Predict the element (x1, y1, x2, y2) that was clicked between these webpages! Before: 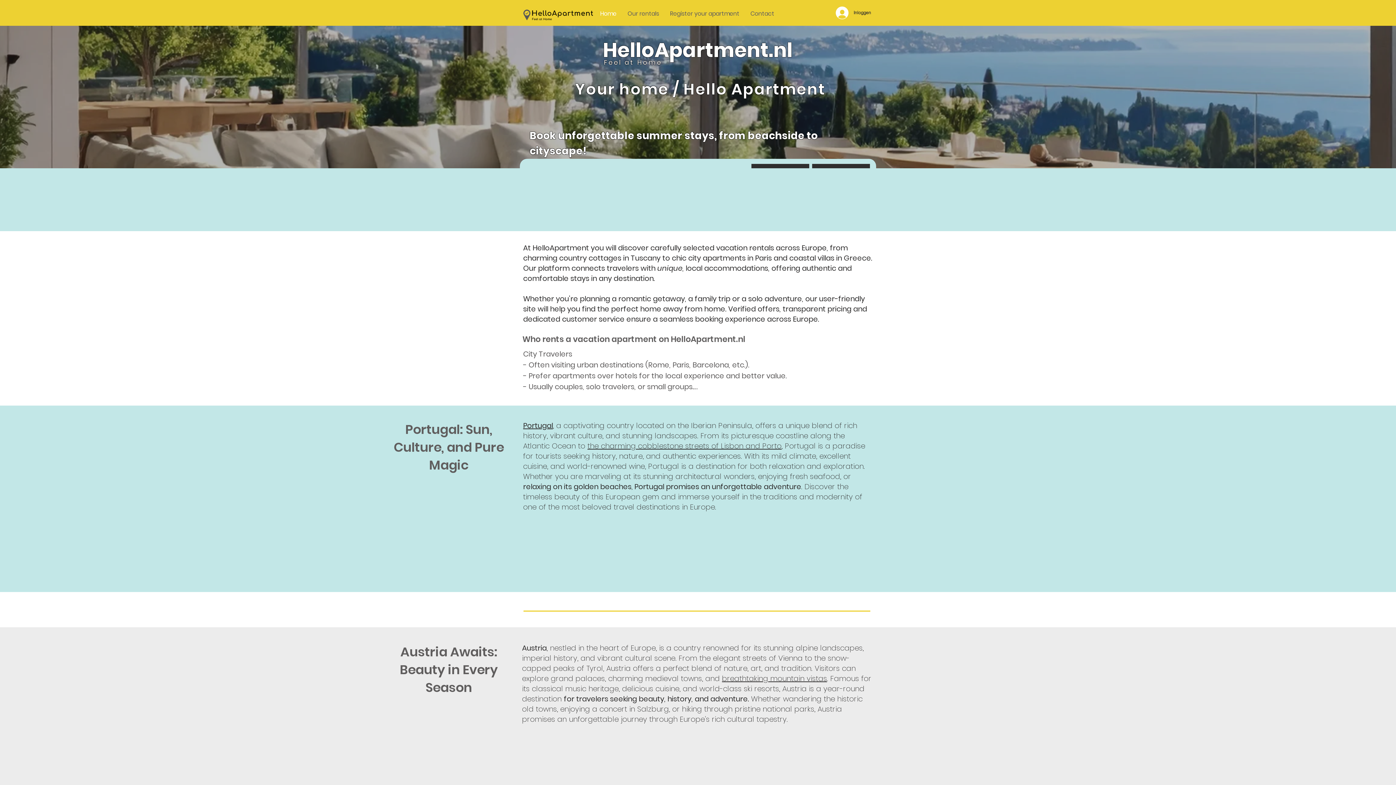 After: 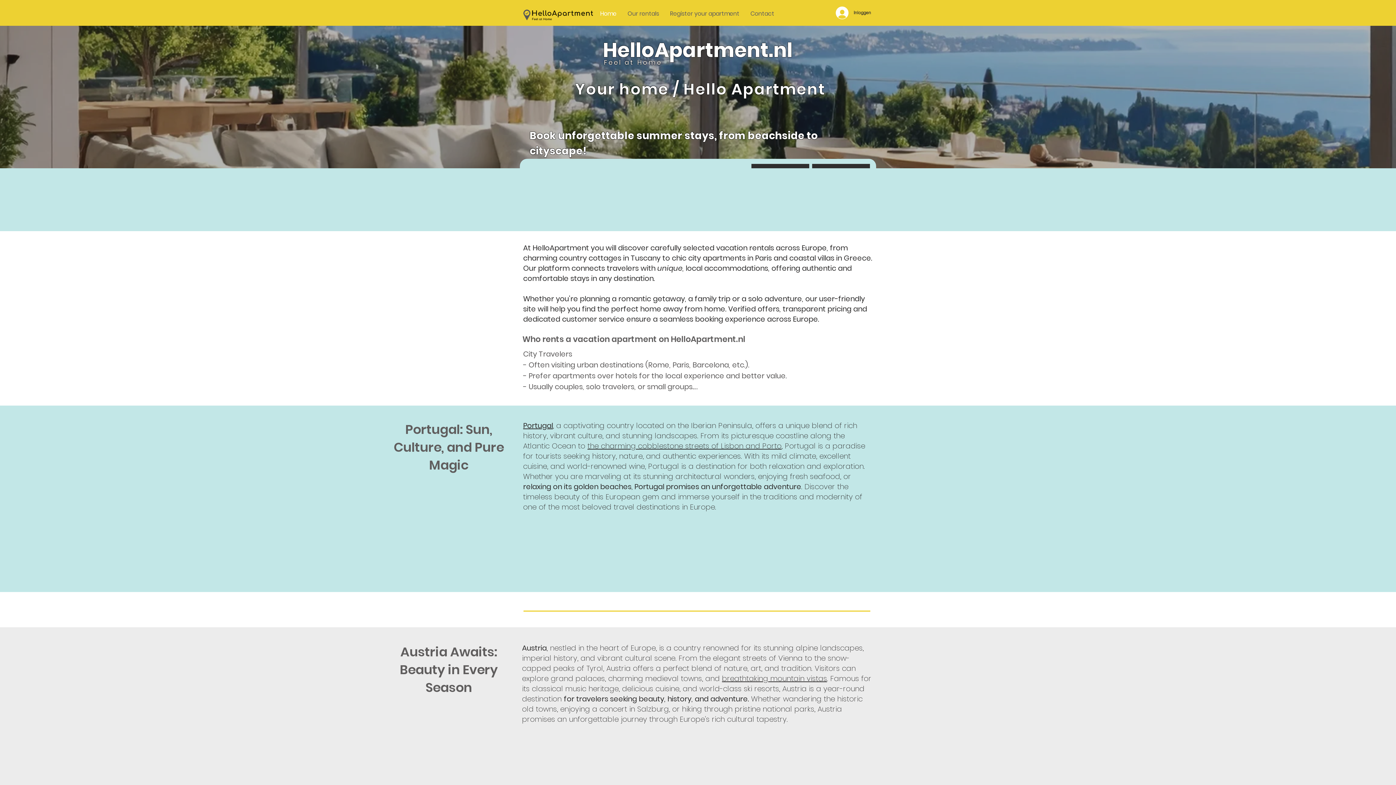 Action: label: Home bbox: (594, 7, 622, 20)